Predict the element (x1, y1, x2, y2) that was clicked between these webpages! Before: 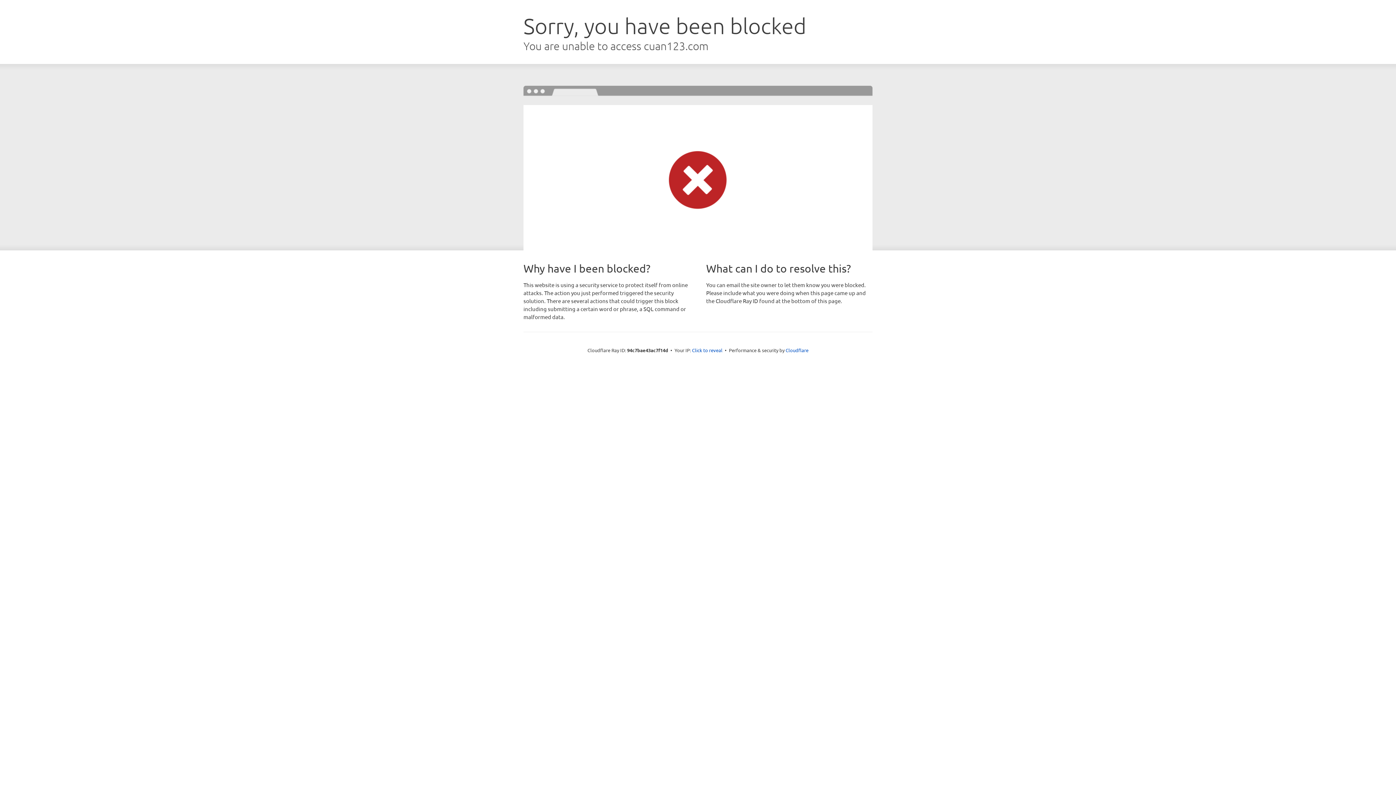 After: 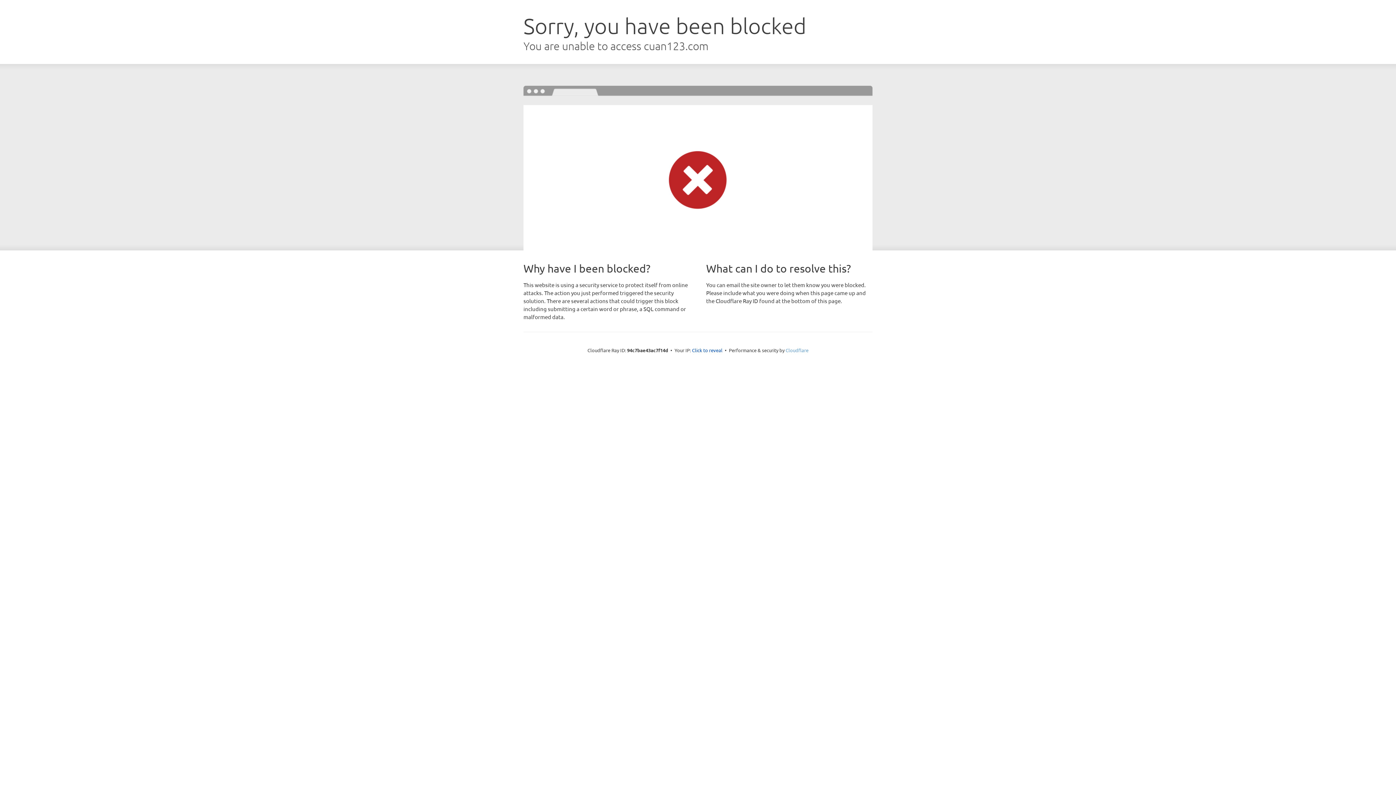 Action: bbox: (785, 347, 808, 353) label: Cloudflare